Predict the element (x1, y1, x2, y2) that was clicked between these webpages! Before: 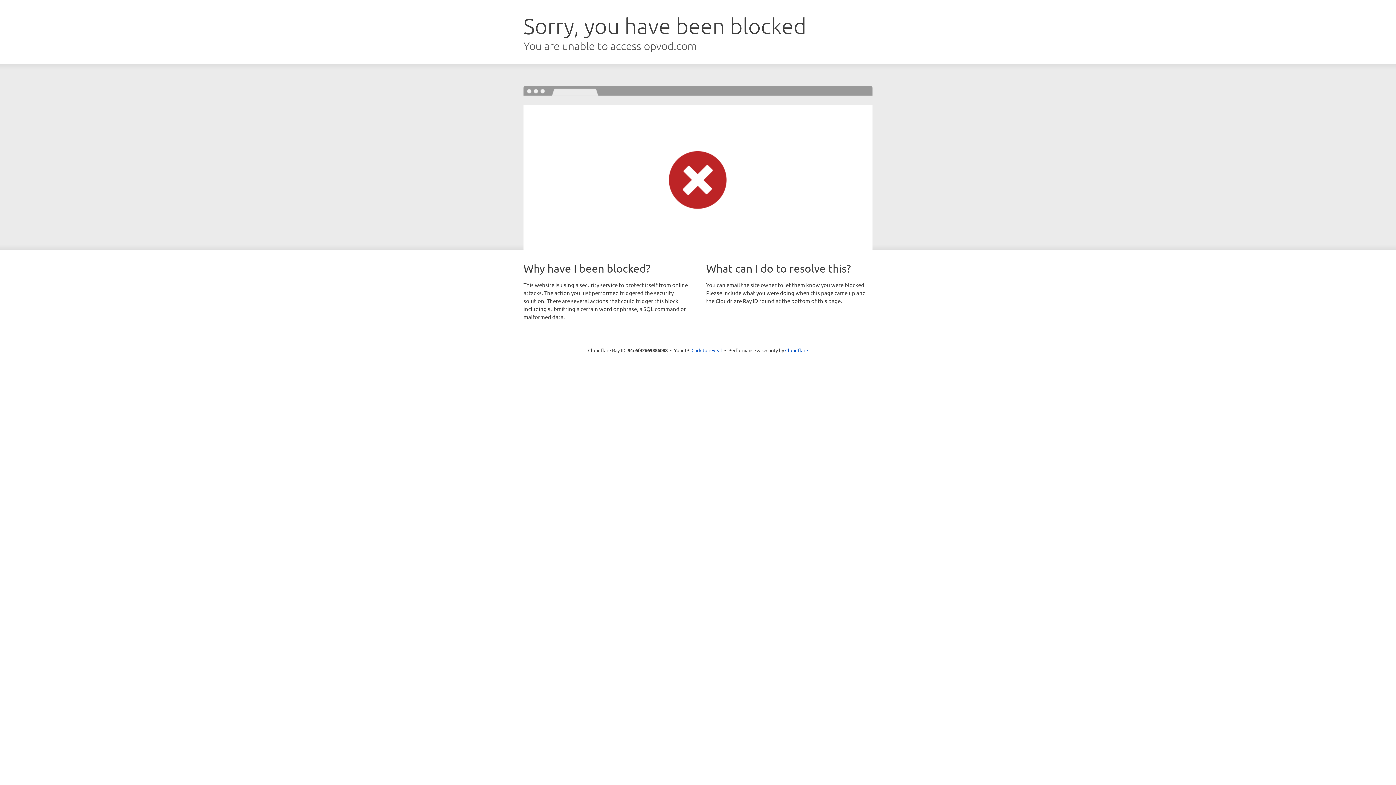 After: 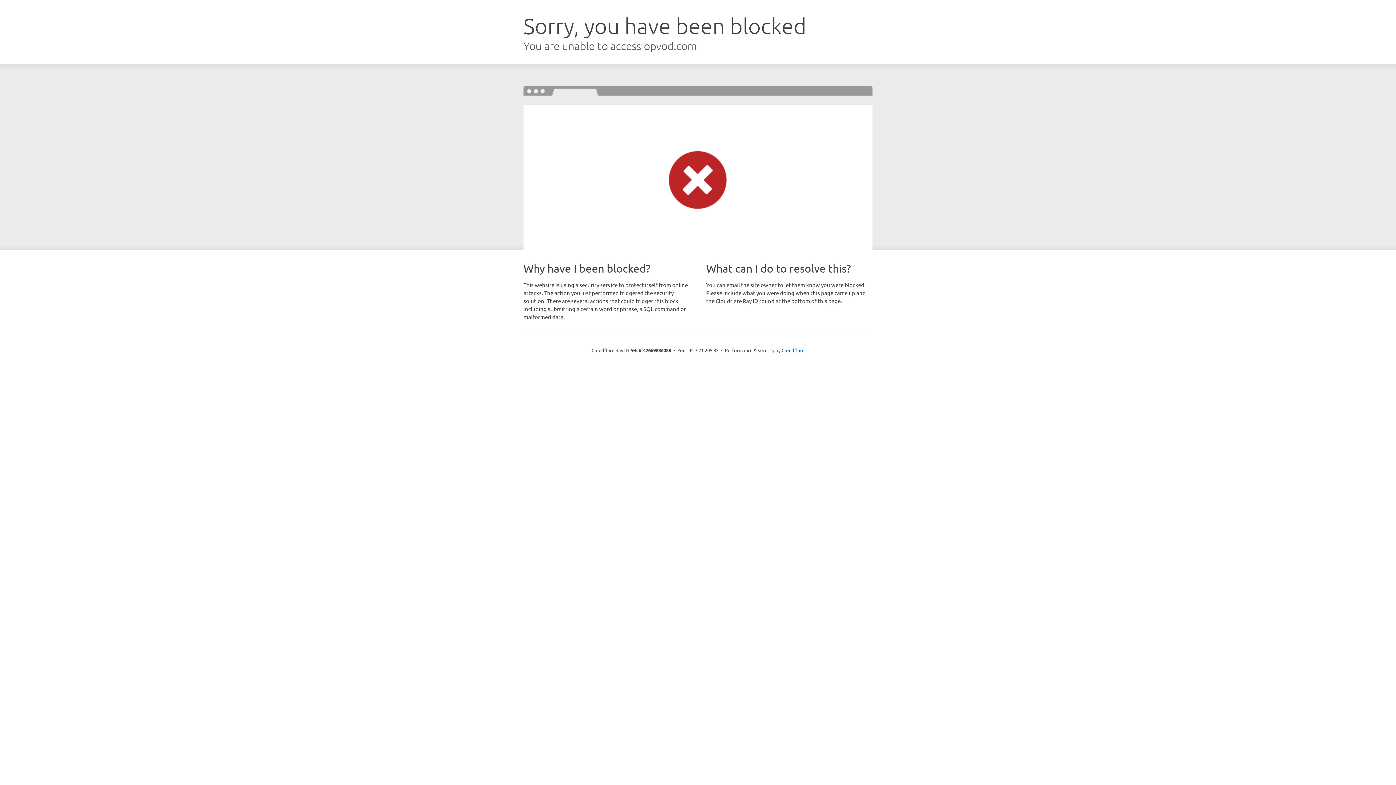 Action: label: Click to reveal bbox: (691, 346, 722, 353)